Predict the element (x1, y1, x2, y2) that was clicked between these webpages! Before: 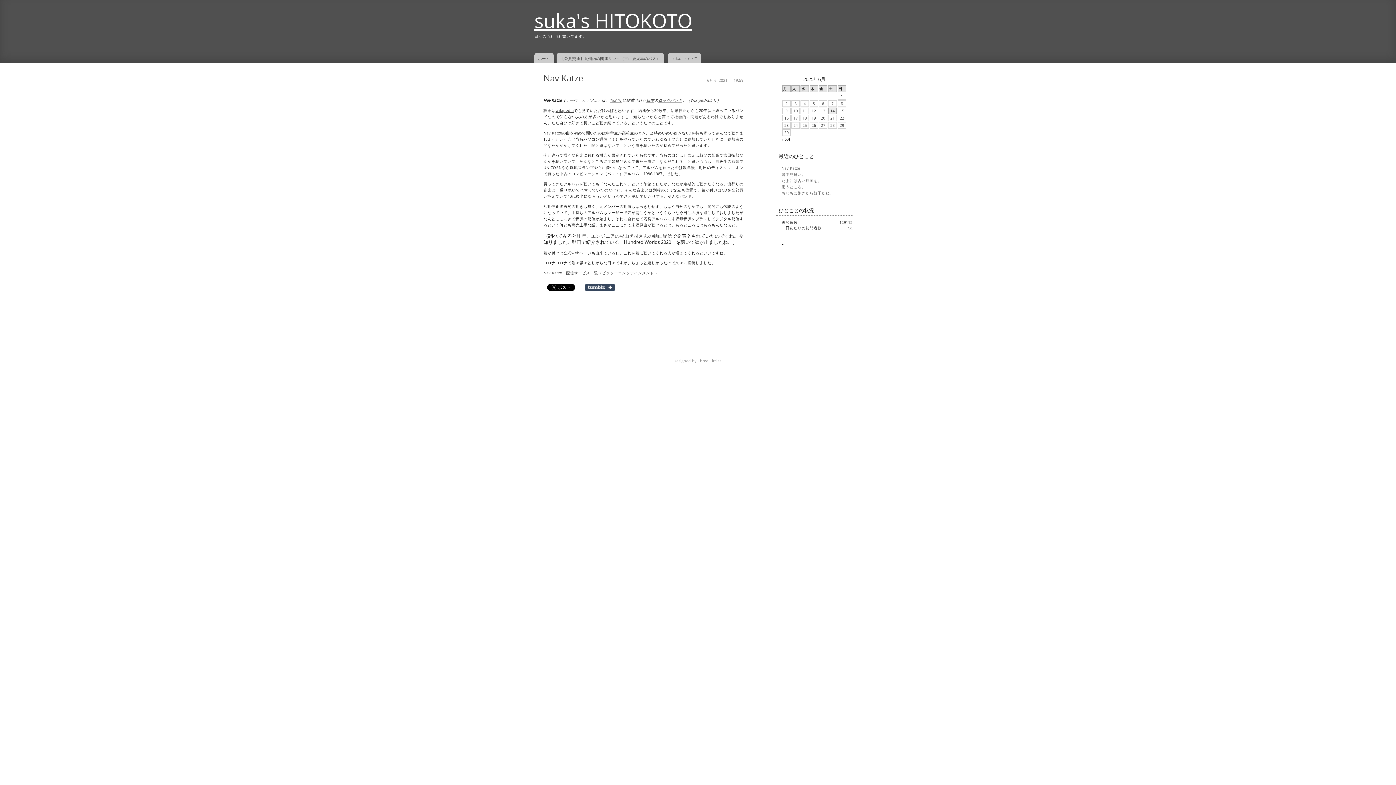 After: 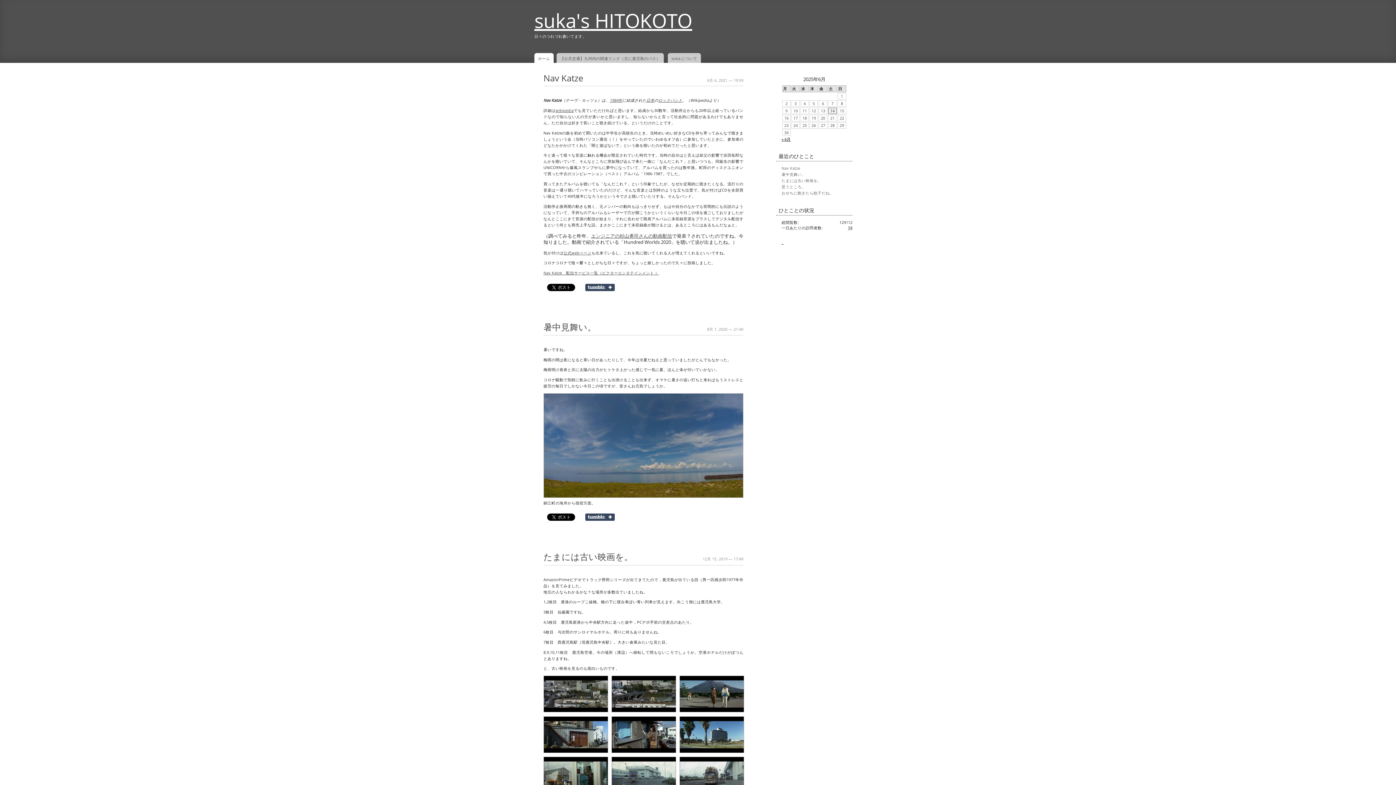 Action: label: ホーム bbox: (534, 53, 556, 62)